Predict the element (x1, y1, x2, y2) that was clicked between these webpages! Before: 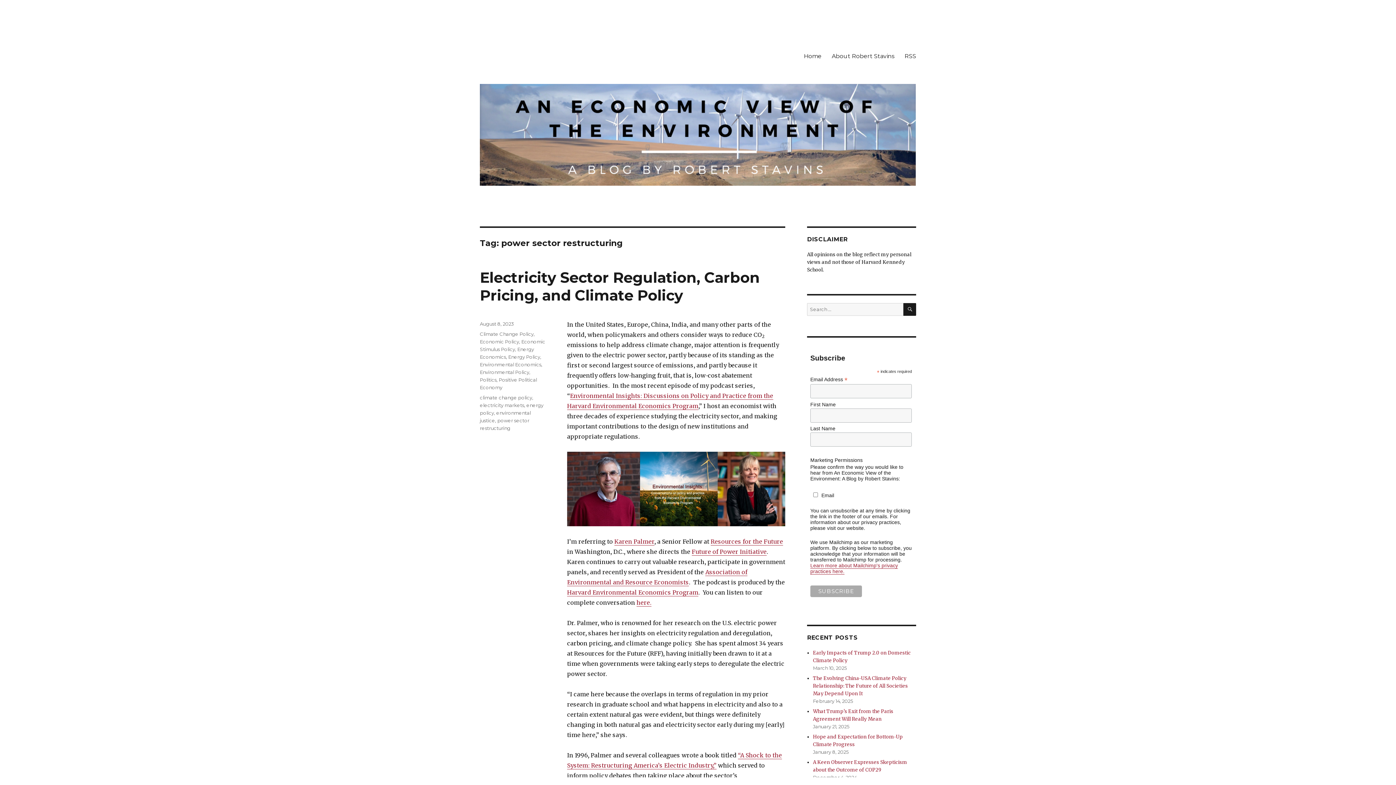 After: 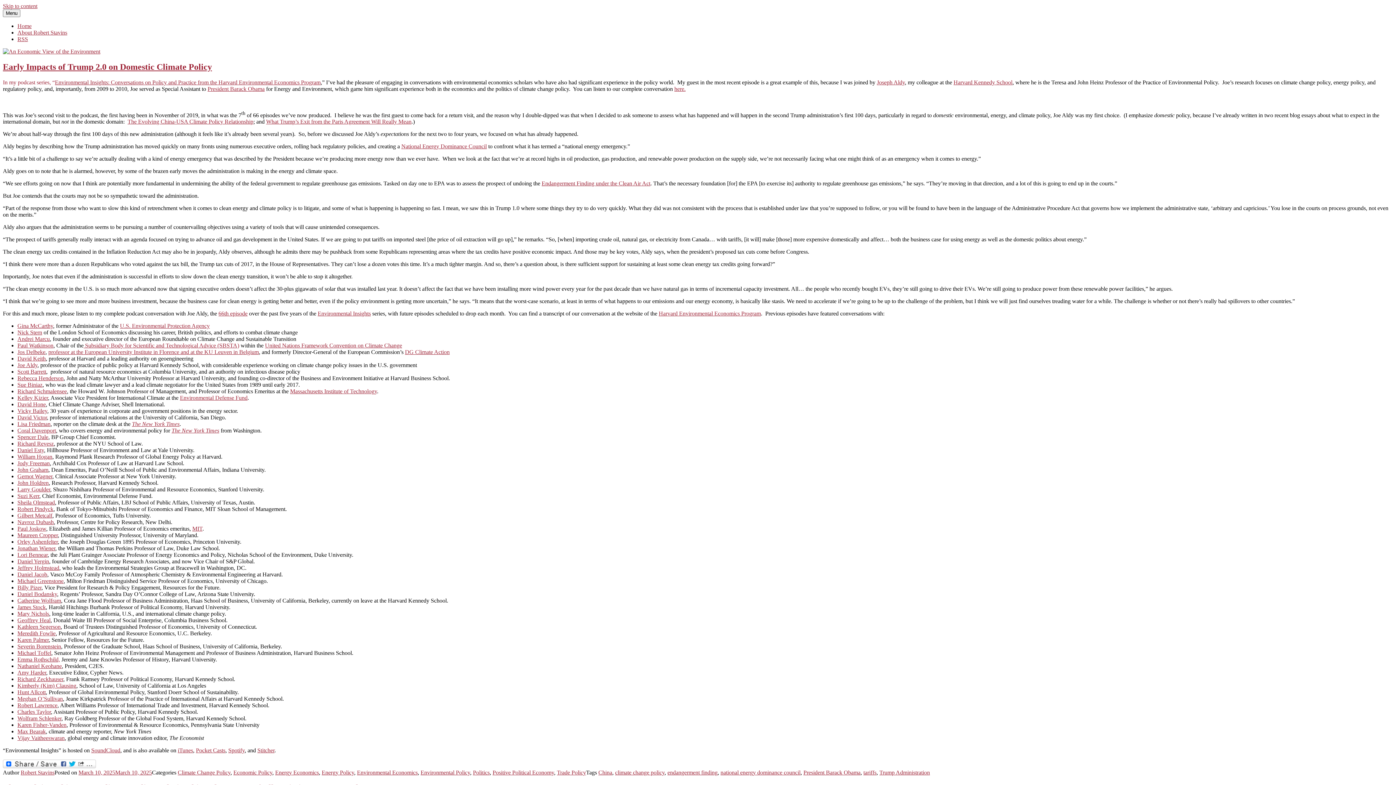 Action: label: Home bbox: (798, 48, 826, 63)